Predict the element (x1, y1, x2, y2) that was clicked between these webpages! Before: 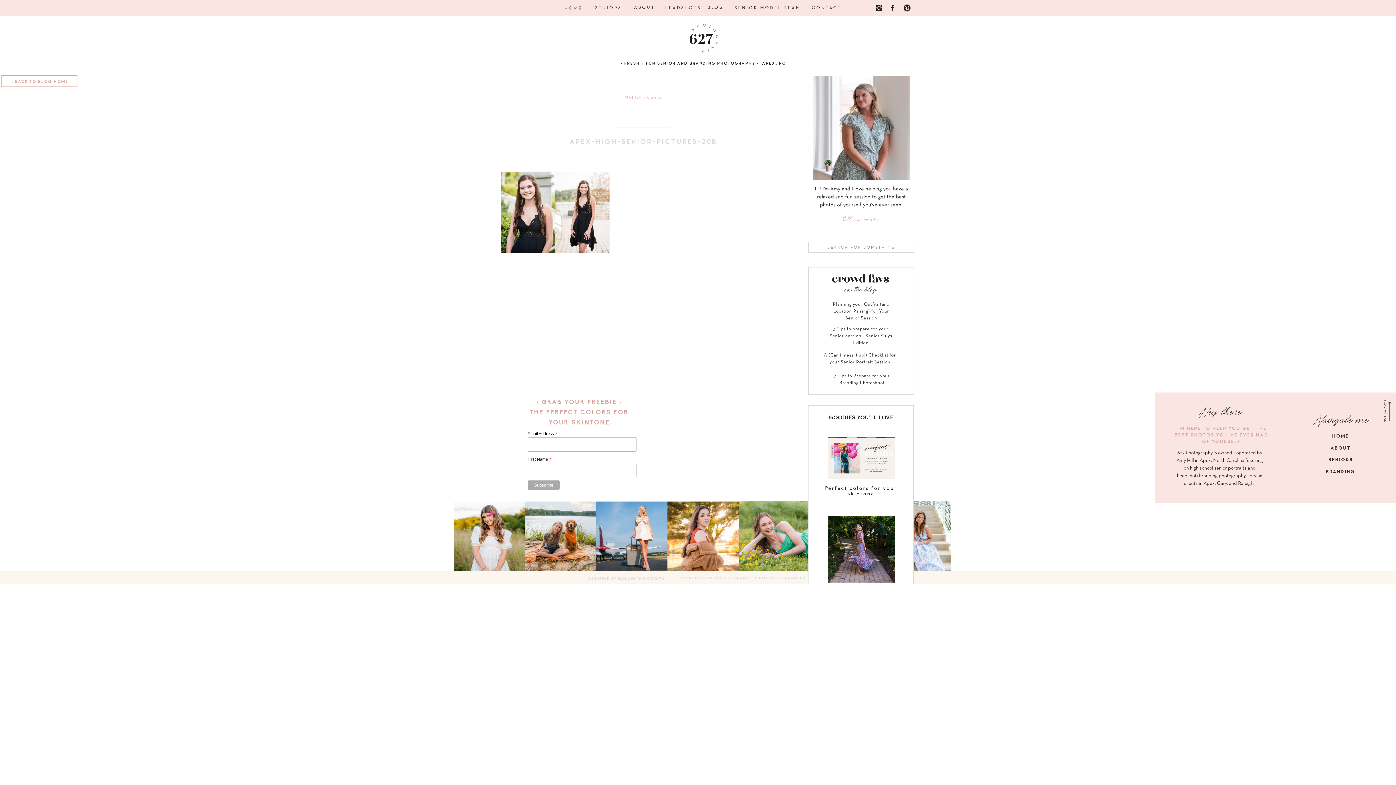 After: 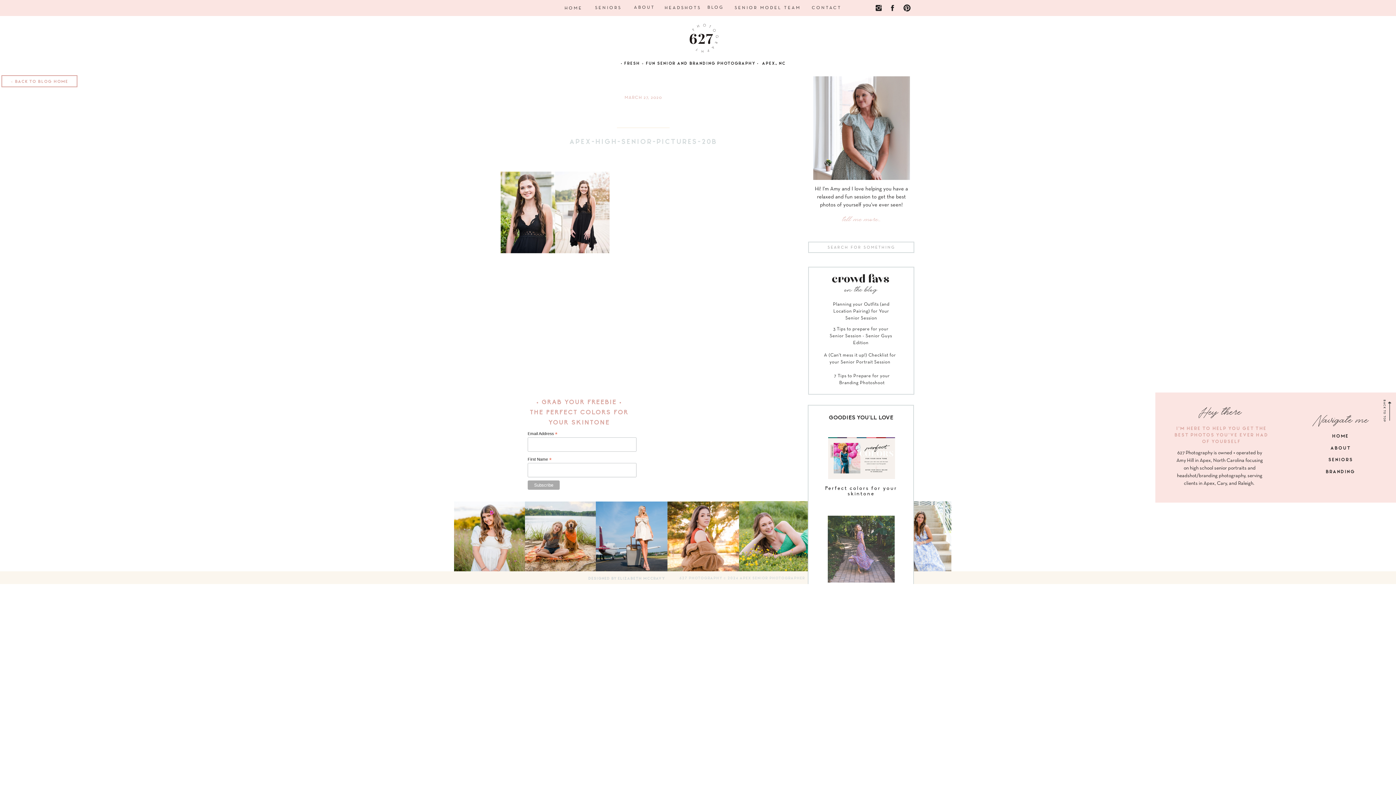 Action: bbox: (828, 516, 894, 582)